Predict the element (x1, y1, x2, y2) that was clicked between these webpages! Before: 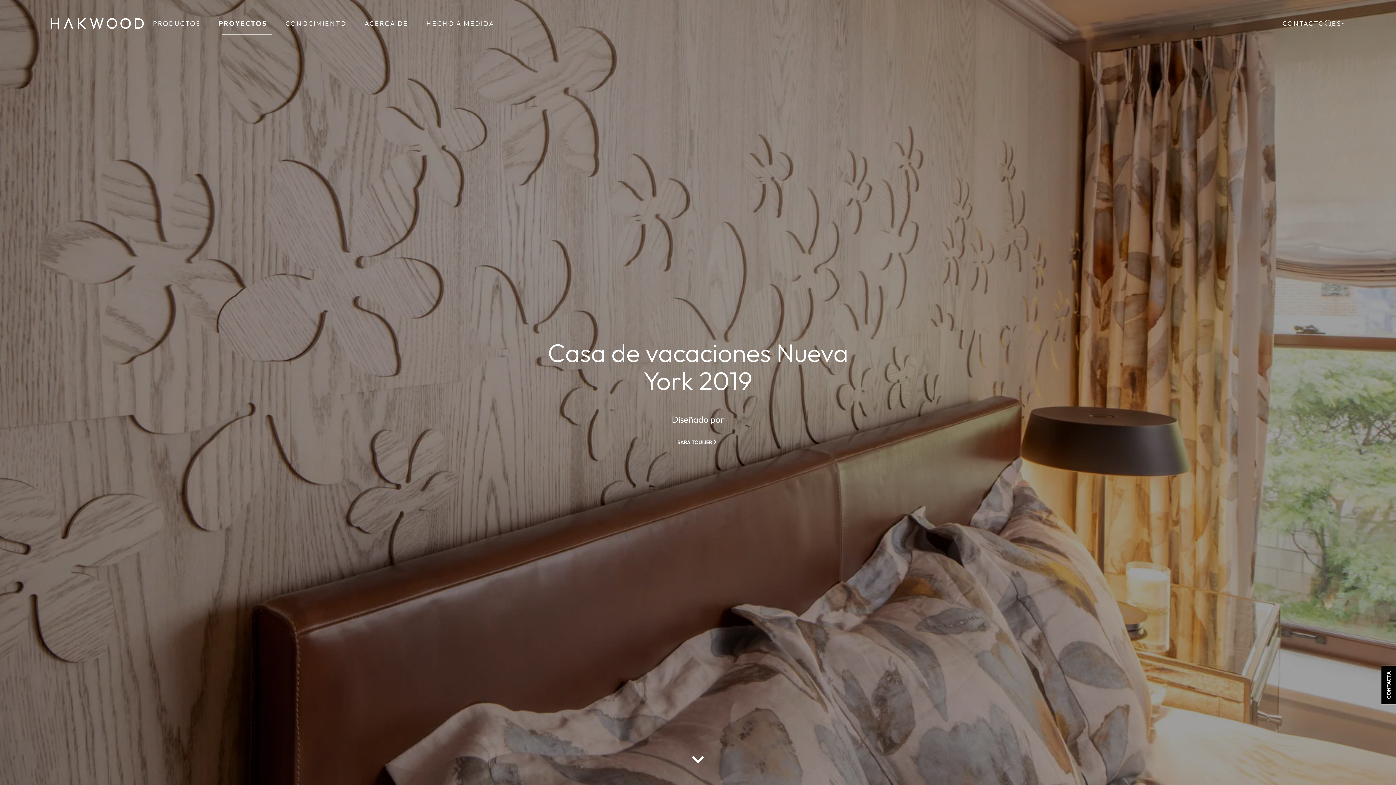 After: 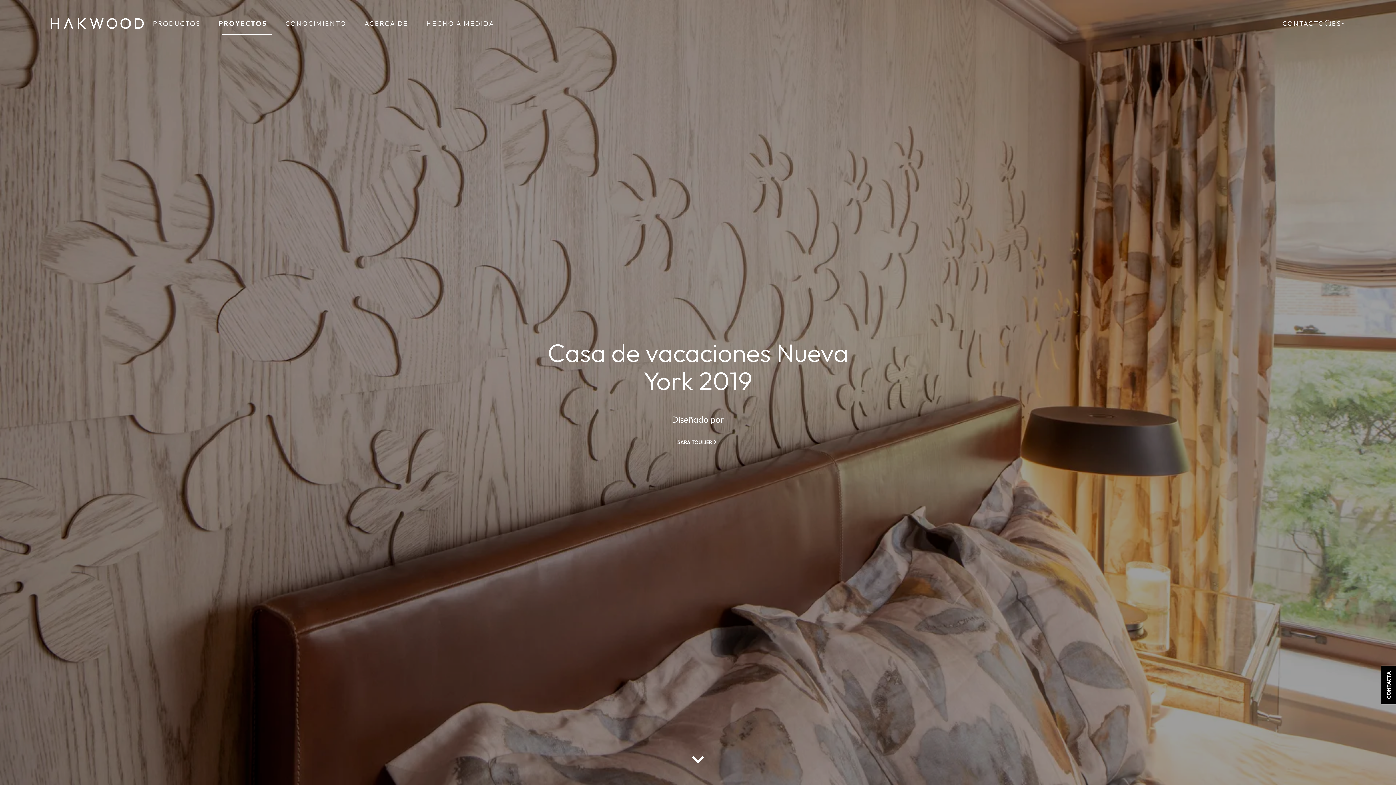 Action: label: Sara Touijer bbox: (534, 438, 861, 446)